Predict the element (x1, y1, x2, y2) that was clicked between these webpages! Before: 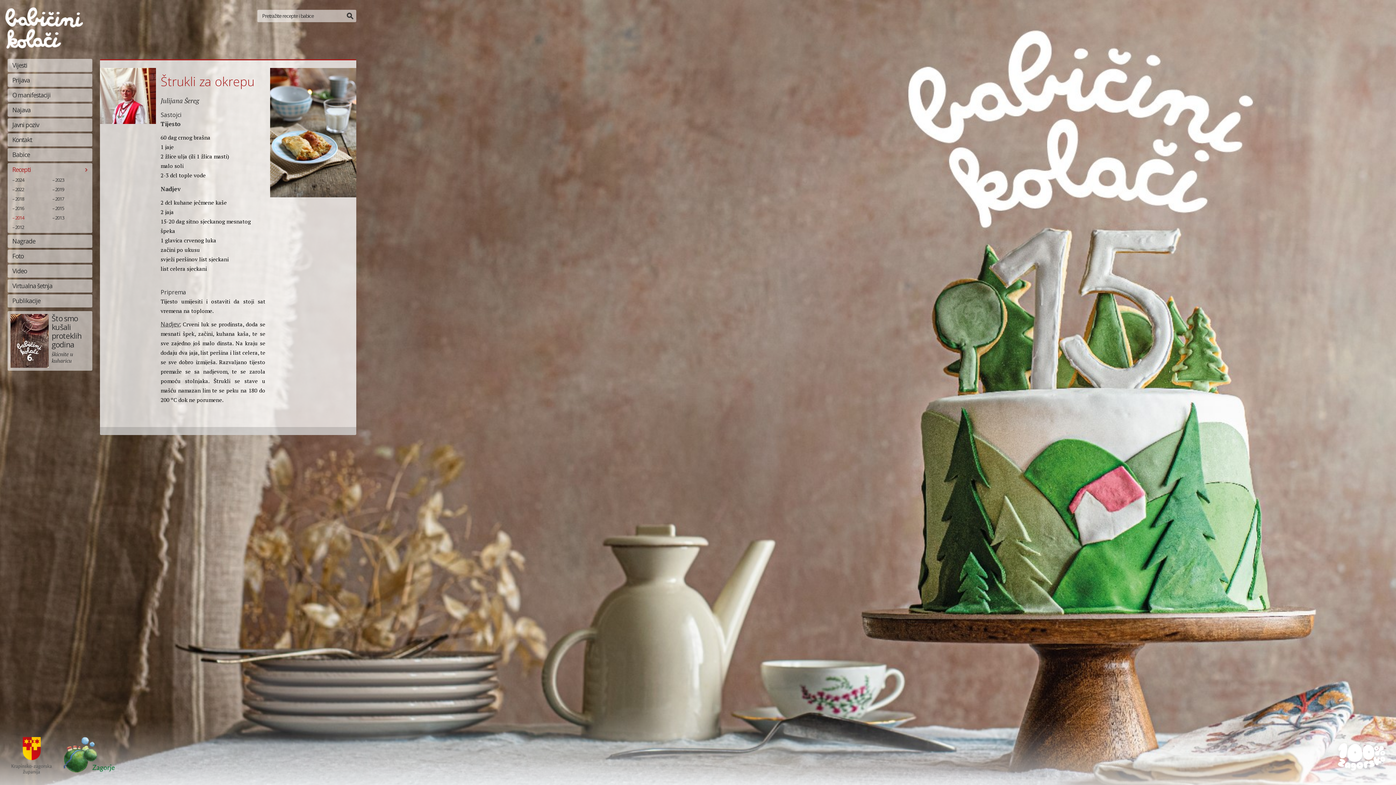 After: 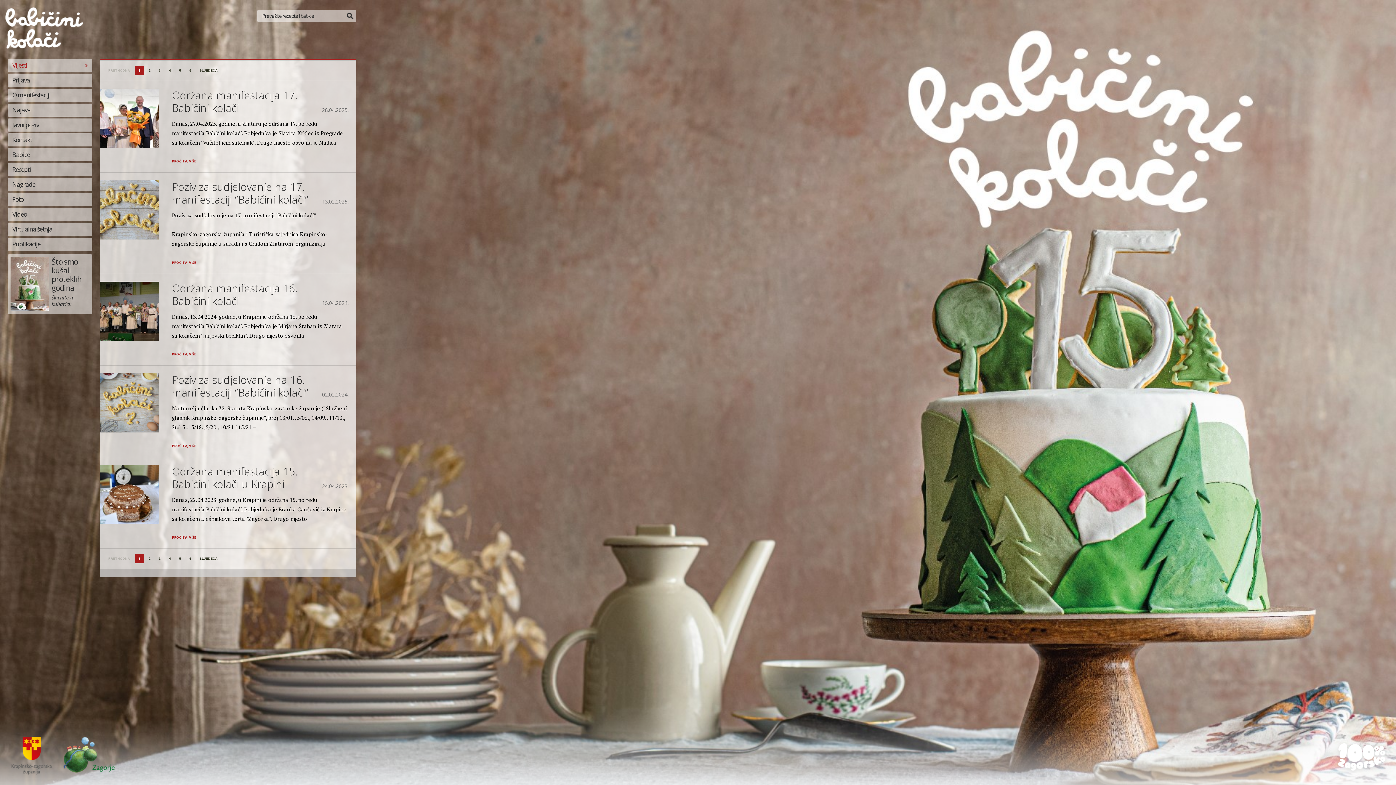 Action: bbox: (5, 7, 82, 48)